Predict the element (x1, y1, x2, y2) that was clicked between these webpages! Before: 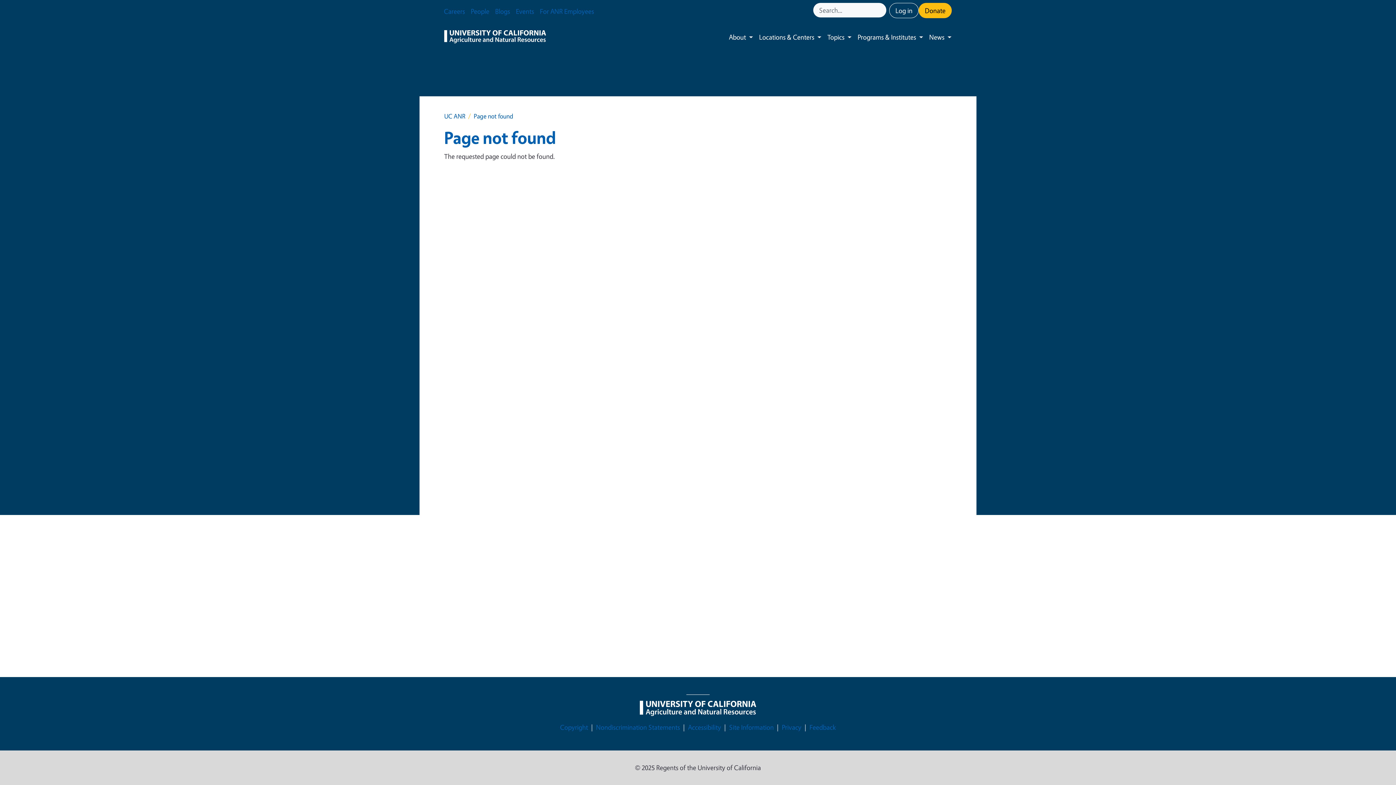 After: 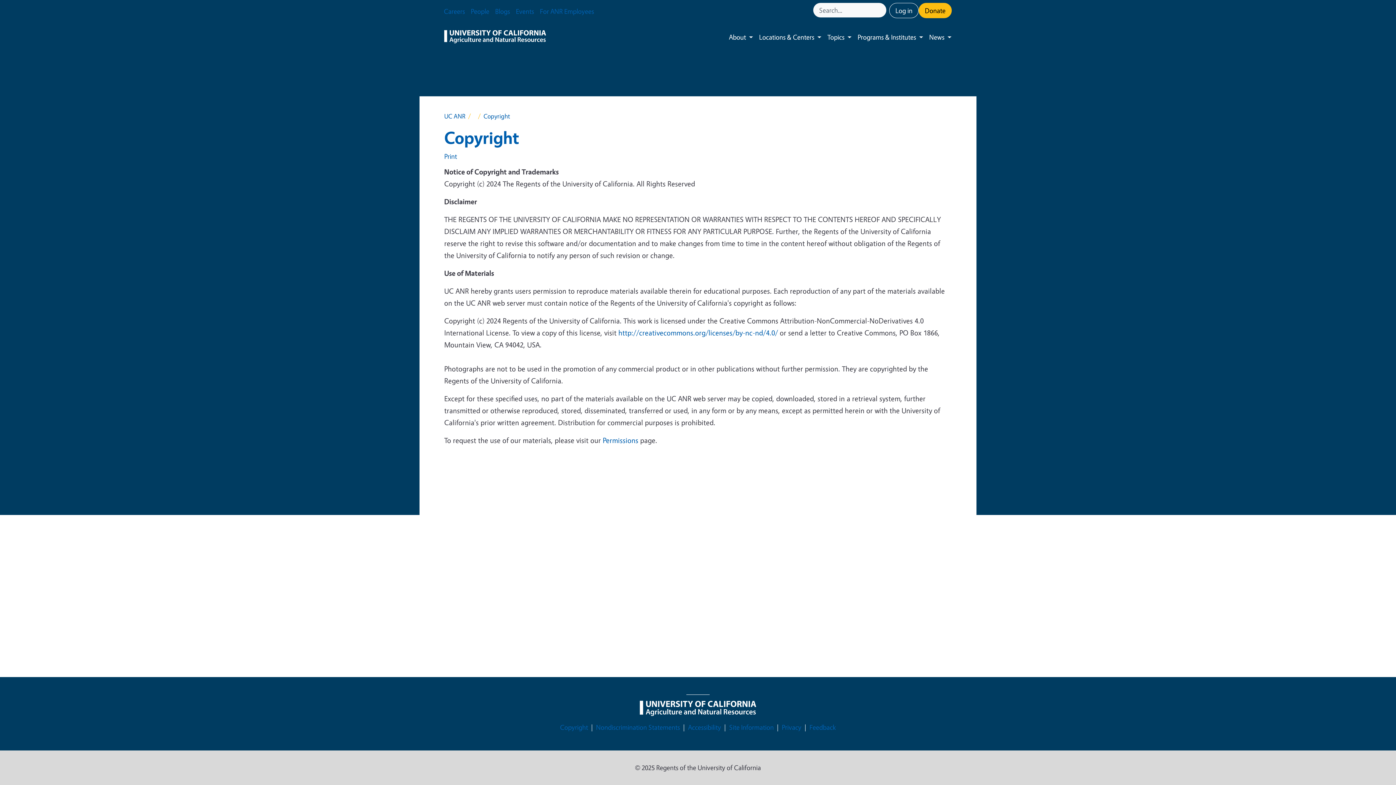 Action: bbox: (560, 722, 588, 733) label: Copyright